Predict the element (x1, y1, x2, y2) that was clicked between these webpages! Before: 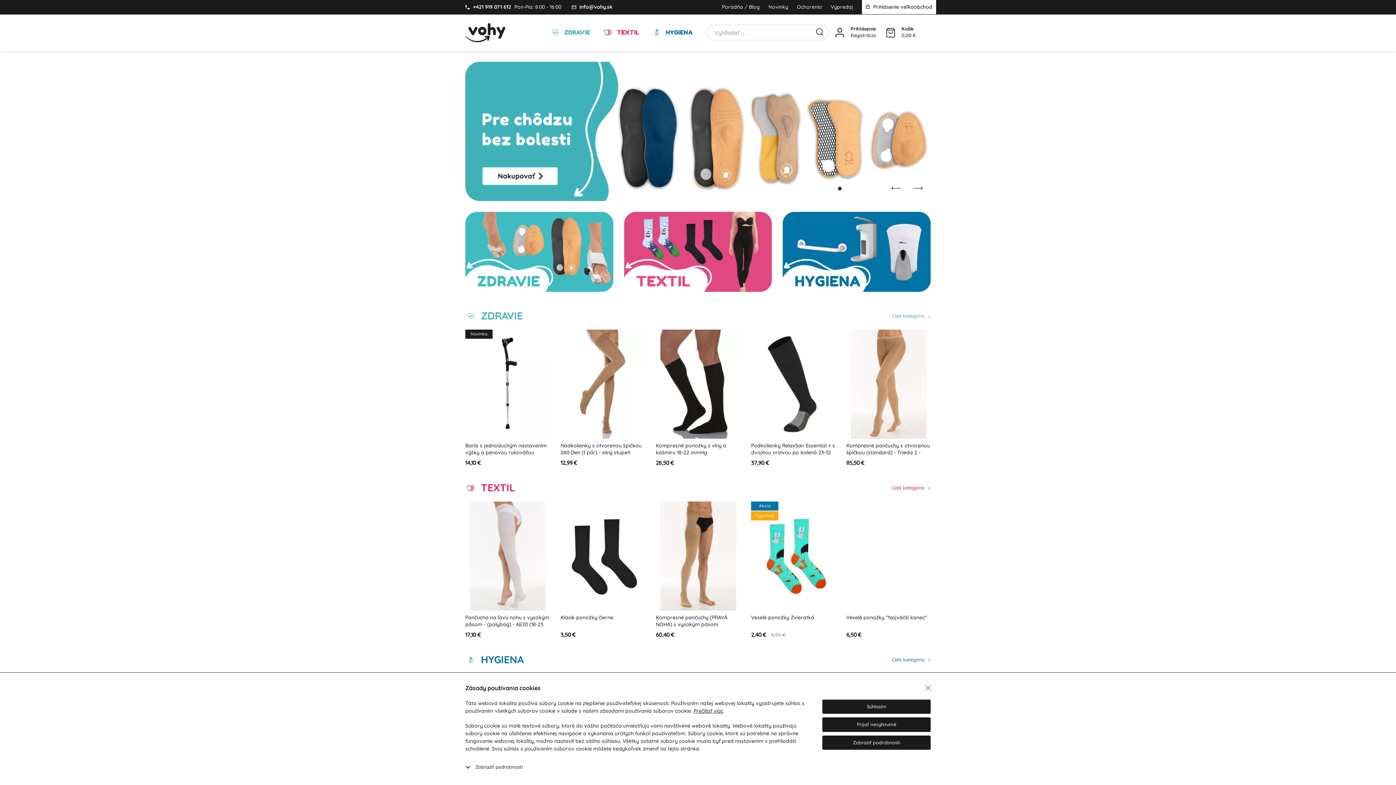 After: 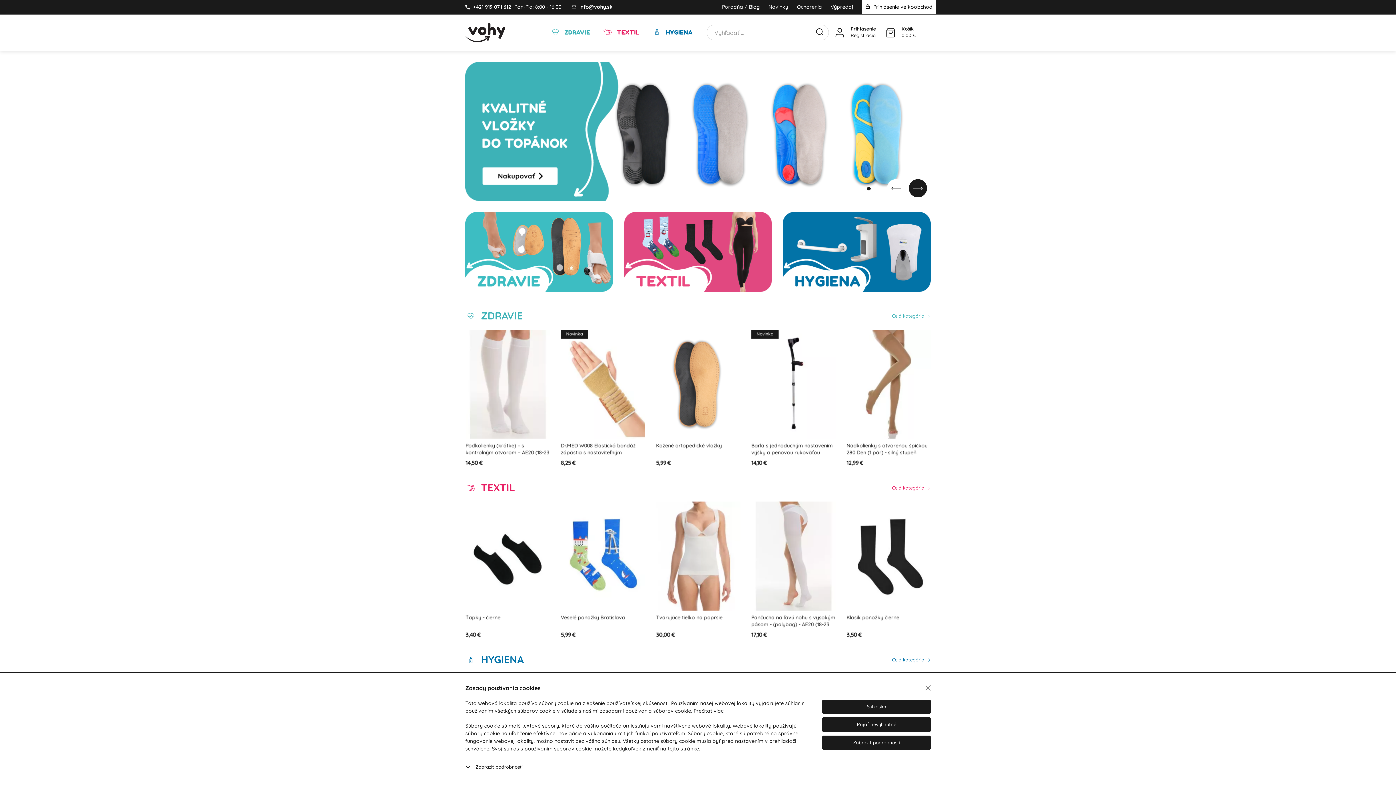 Action: bbox: (909, 179, 927, 197)